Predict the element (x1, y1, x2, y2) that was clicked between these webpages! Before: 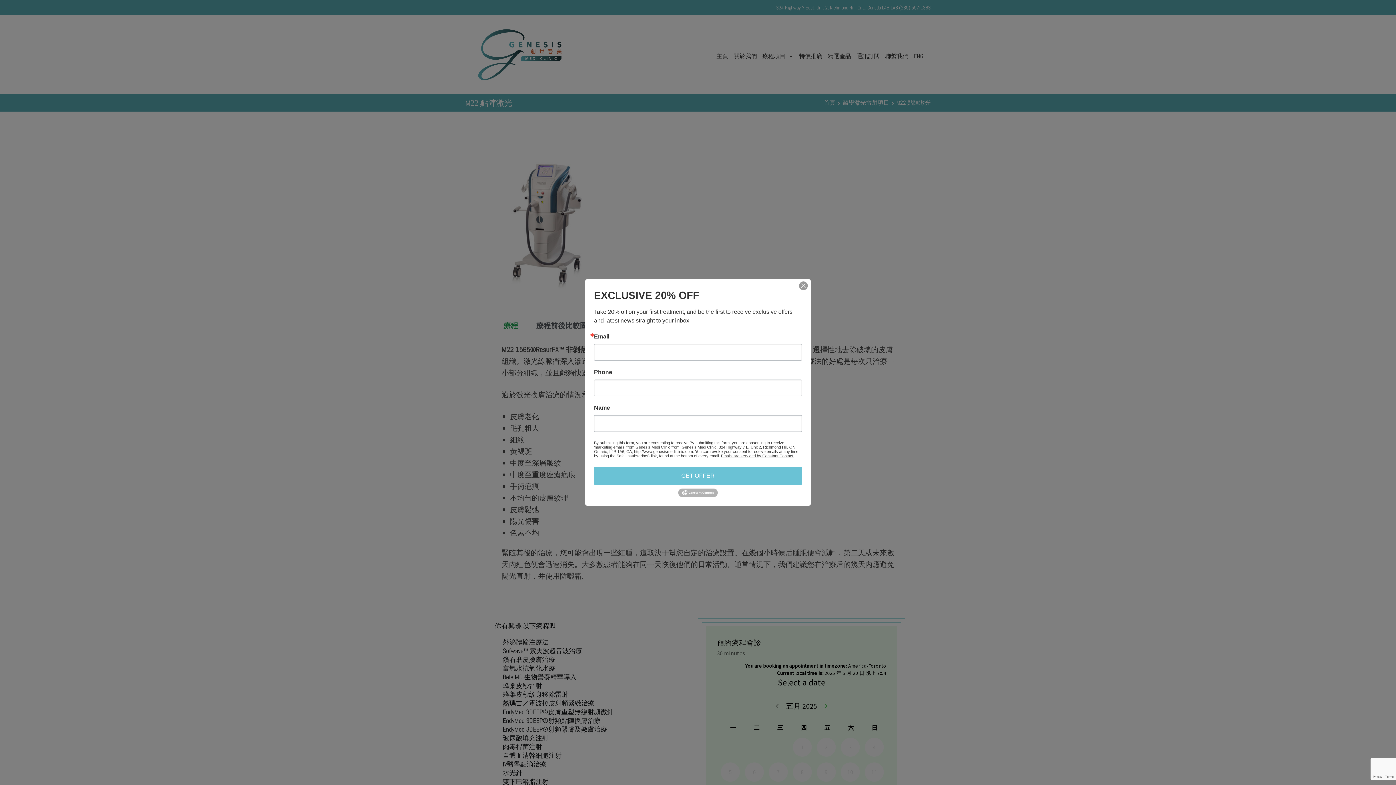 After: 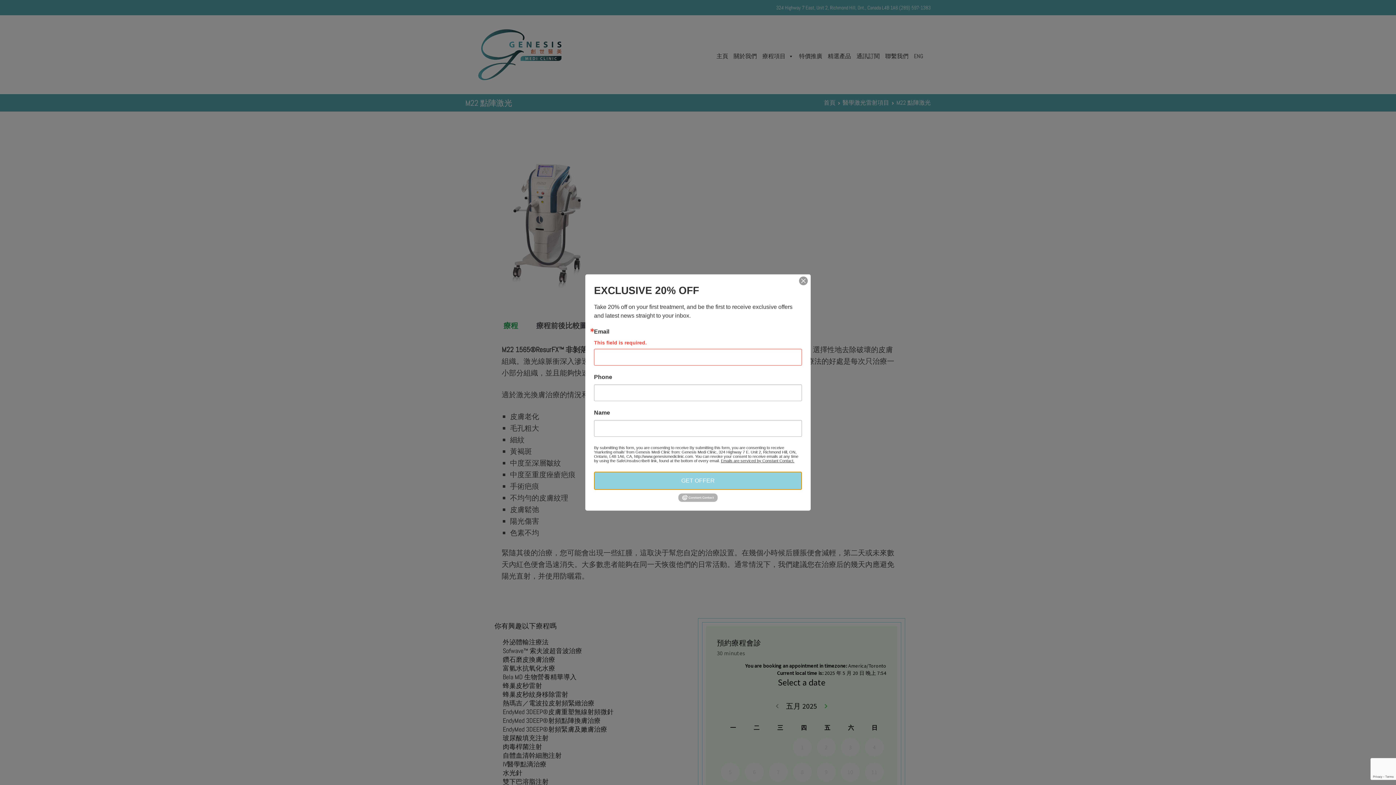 Action: label: GET OFFER bbox: (594, 467, 802, 485)